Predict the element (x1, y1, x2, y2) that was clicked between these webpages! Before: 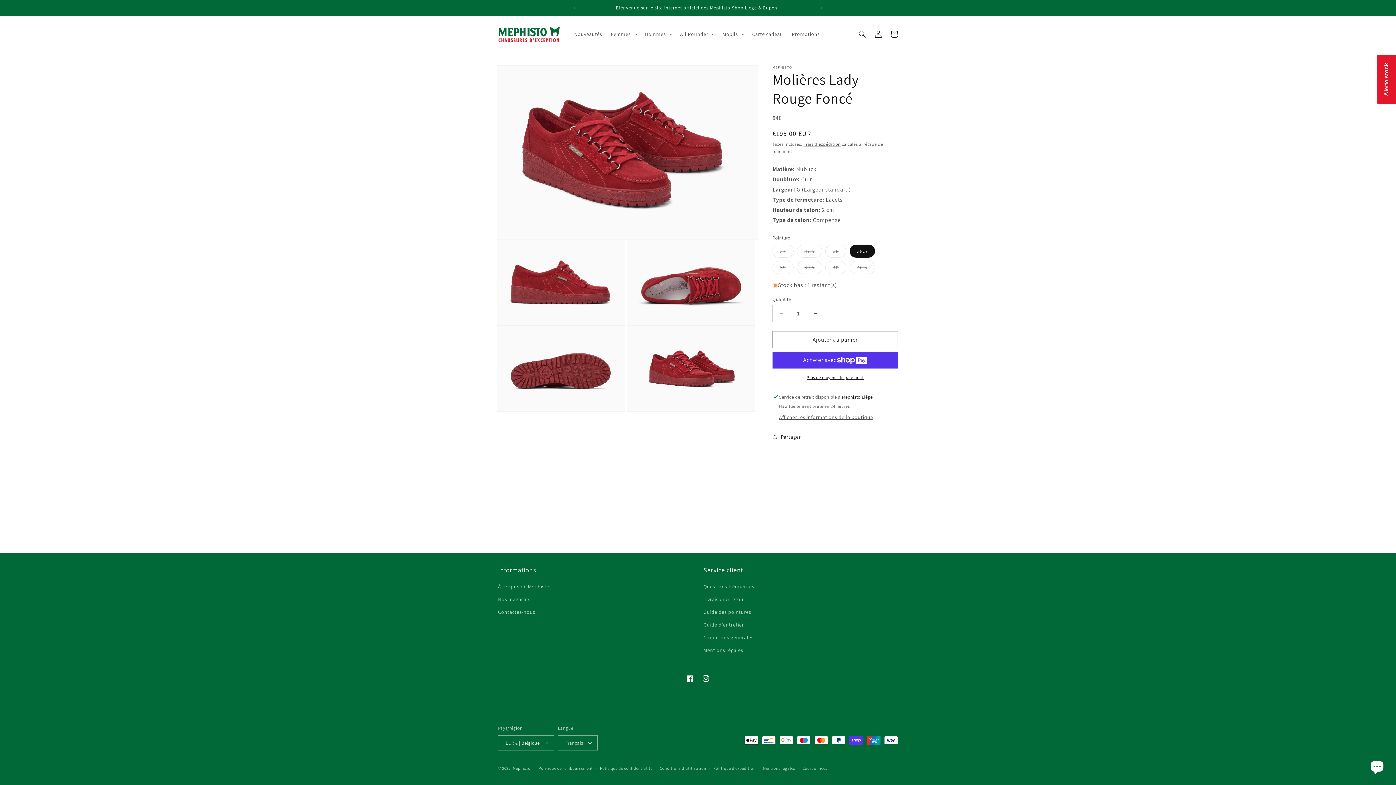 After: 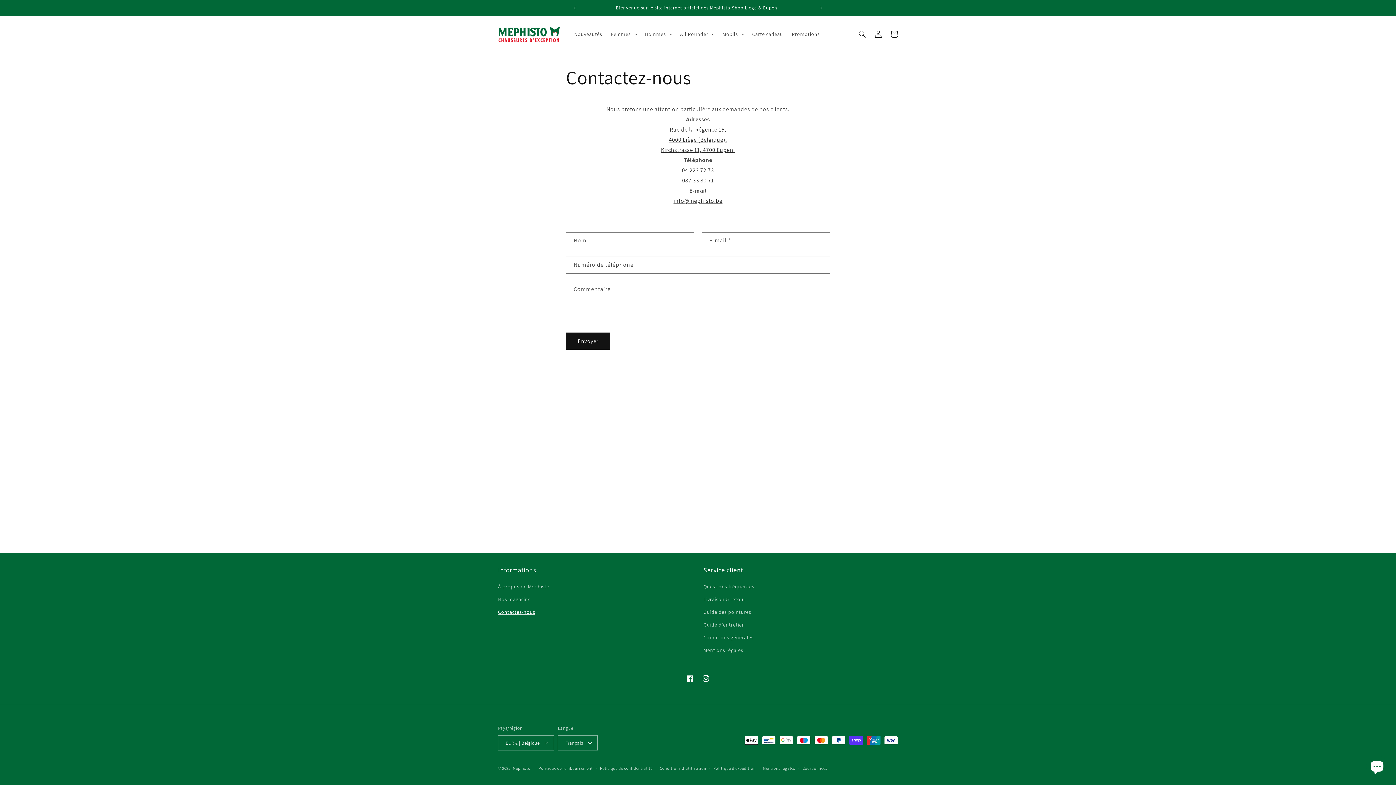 Action: label: Contactez-nous bbox: (498, 606, 535, 618)